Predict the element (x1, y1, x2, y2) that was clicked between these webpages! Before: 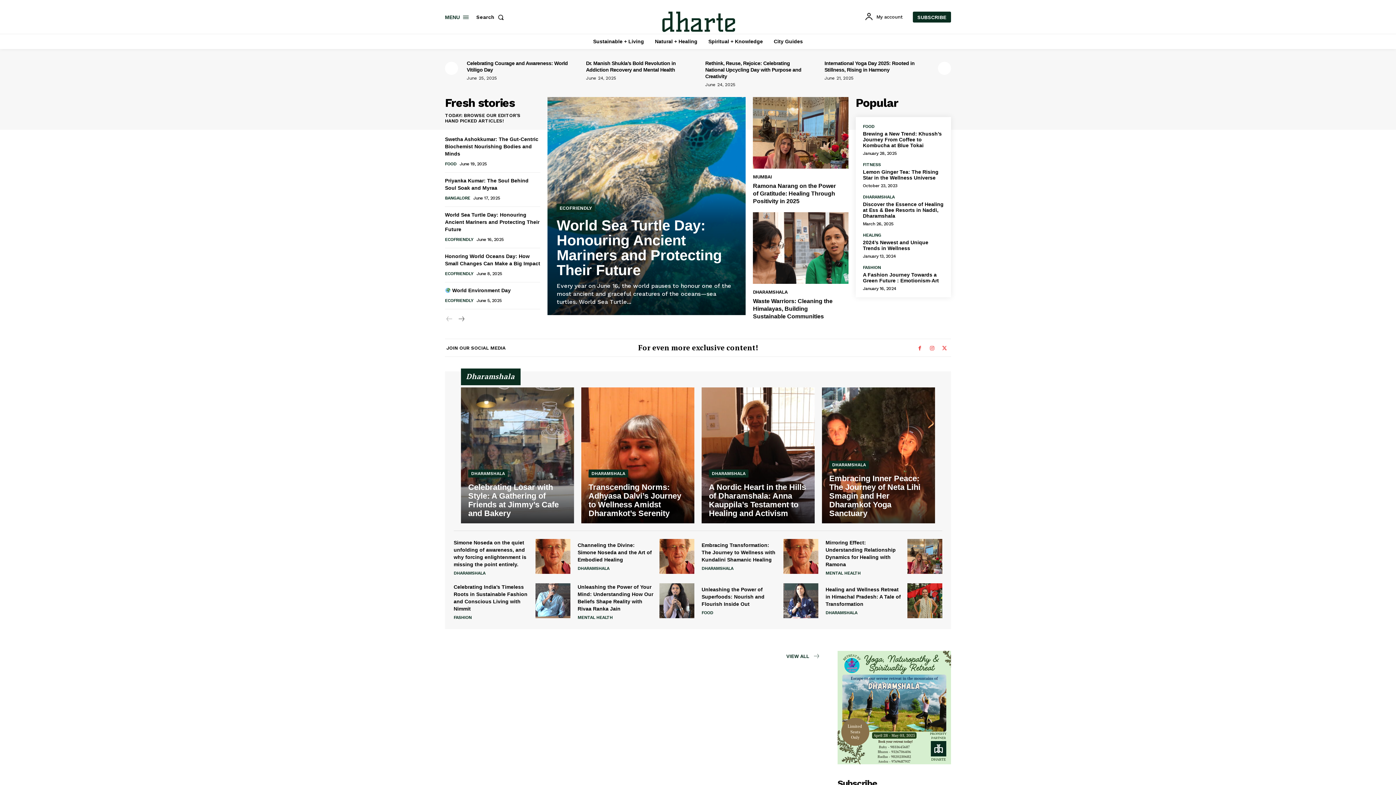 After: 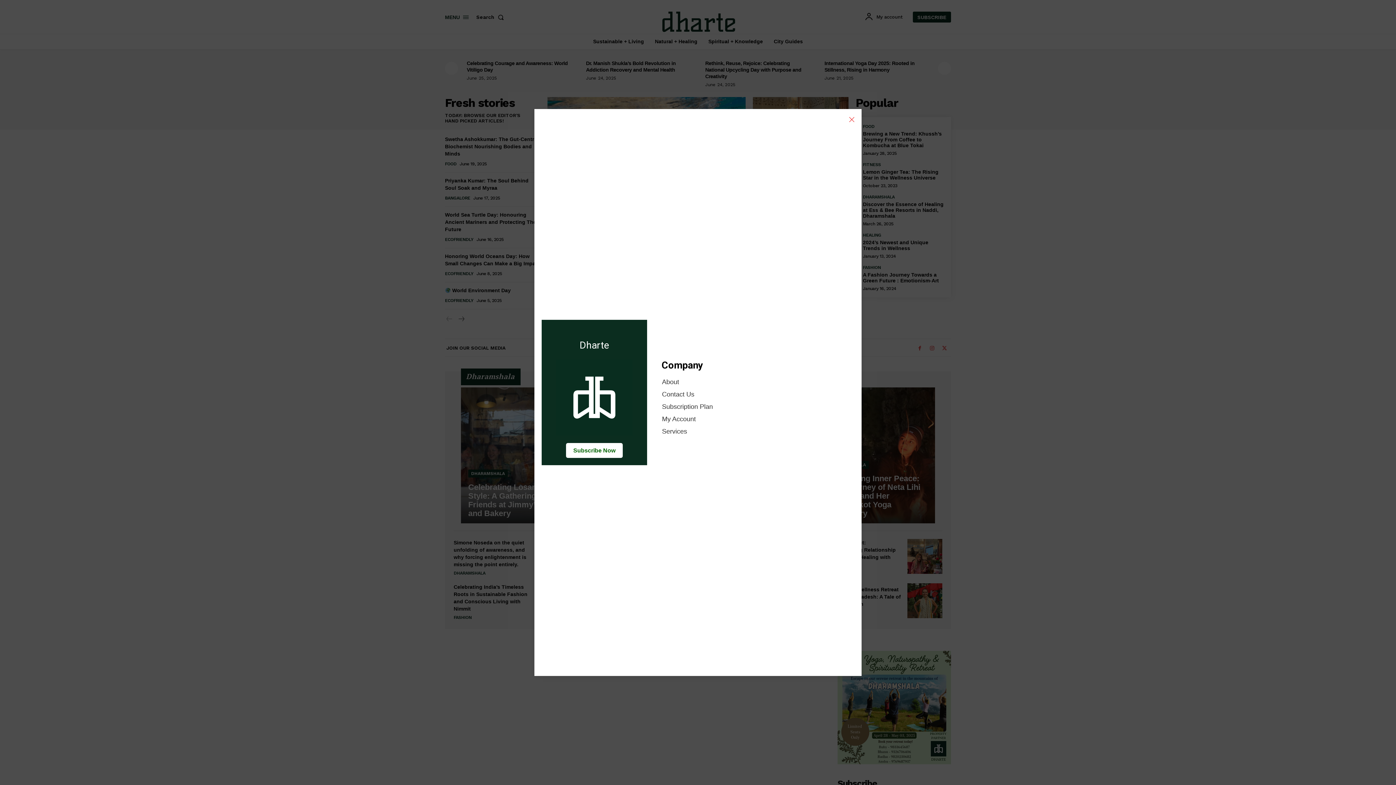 Action: bbox: (445, 9, 469, 24) label: MENU